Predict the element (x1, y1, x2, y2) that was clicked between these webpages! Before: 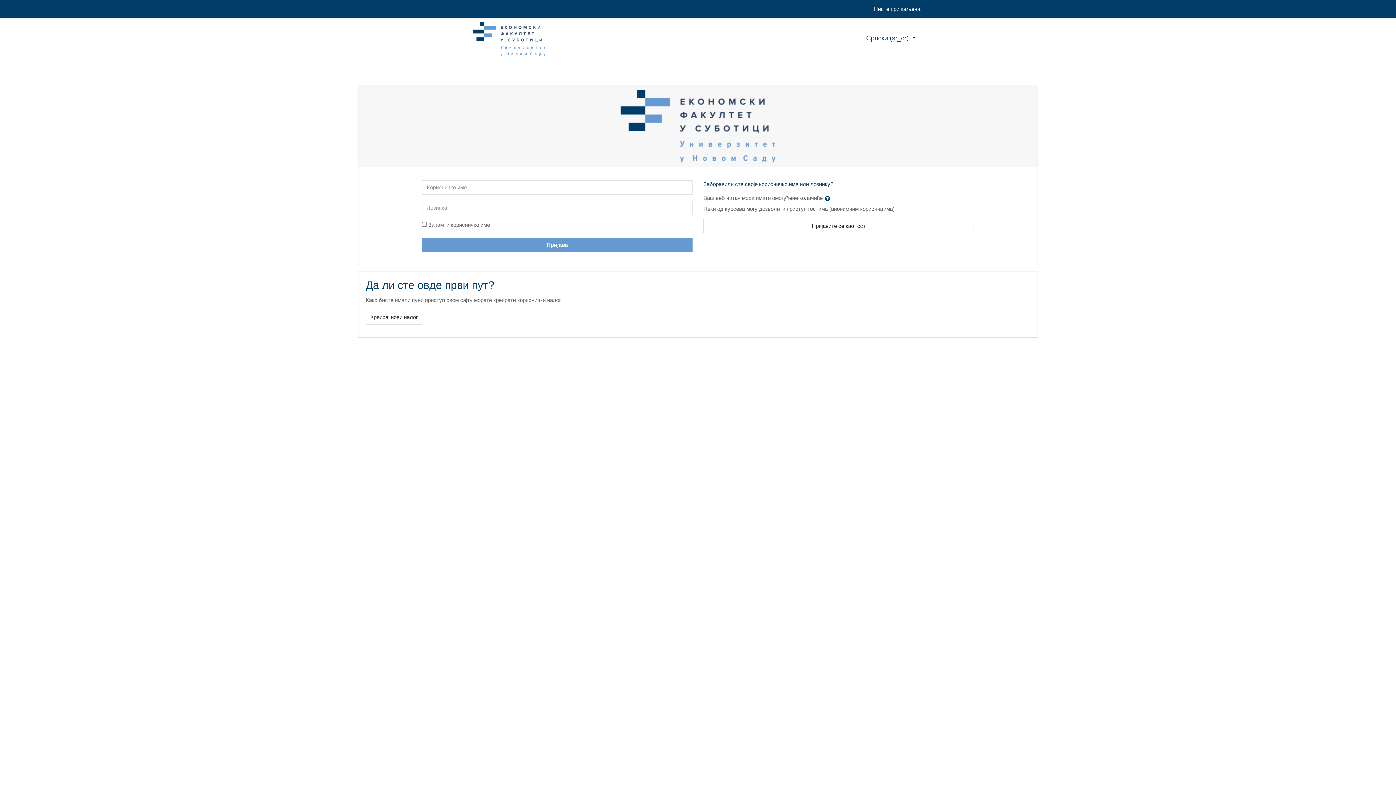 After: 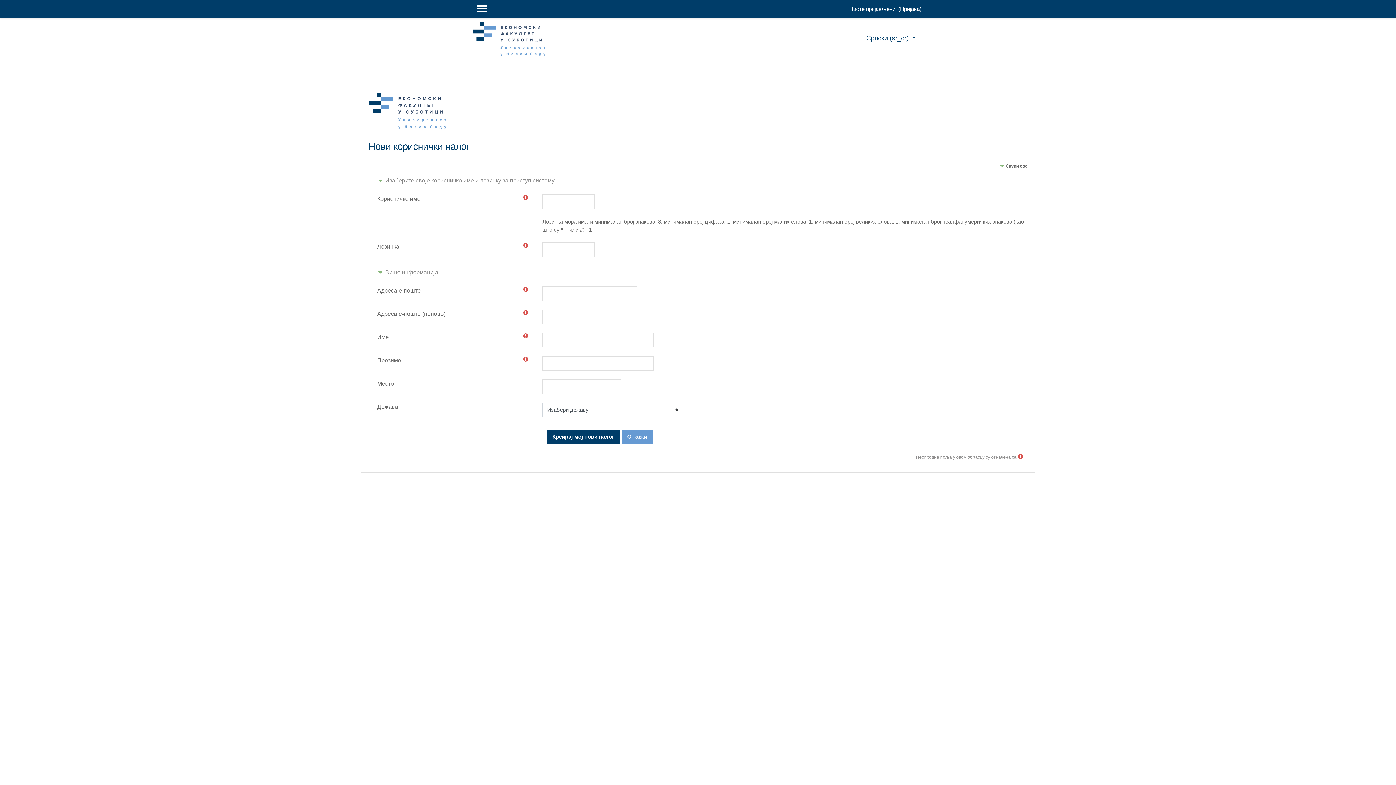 Action: label: Креирај нови налог bbox: (365, 310, 422, 324)